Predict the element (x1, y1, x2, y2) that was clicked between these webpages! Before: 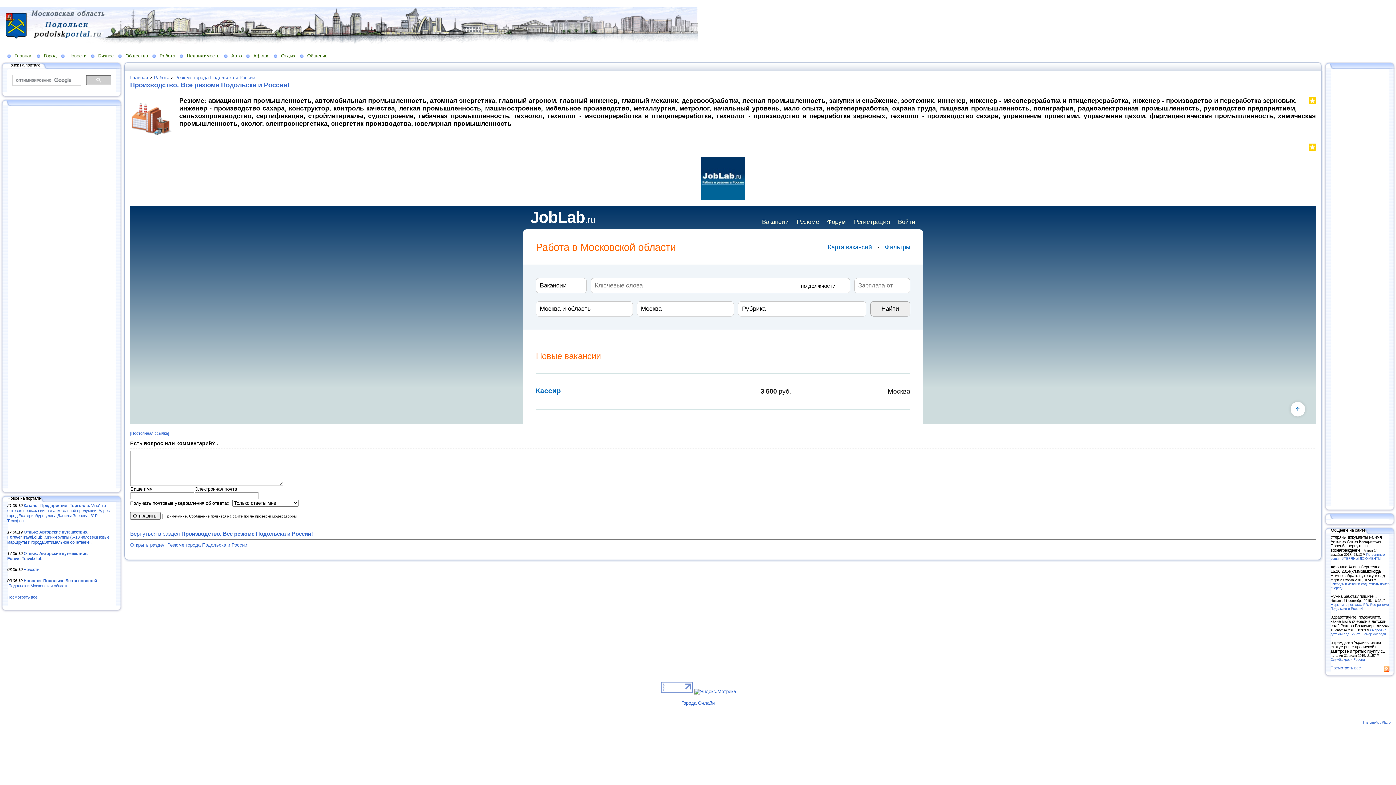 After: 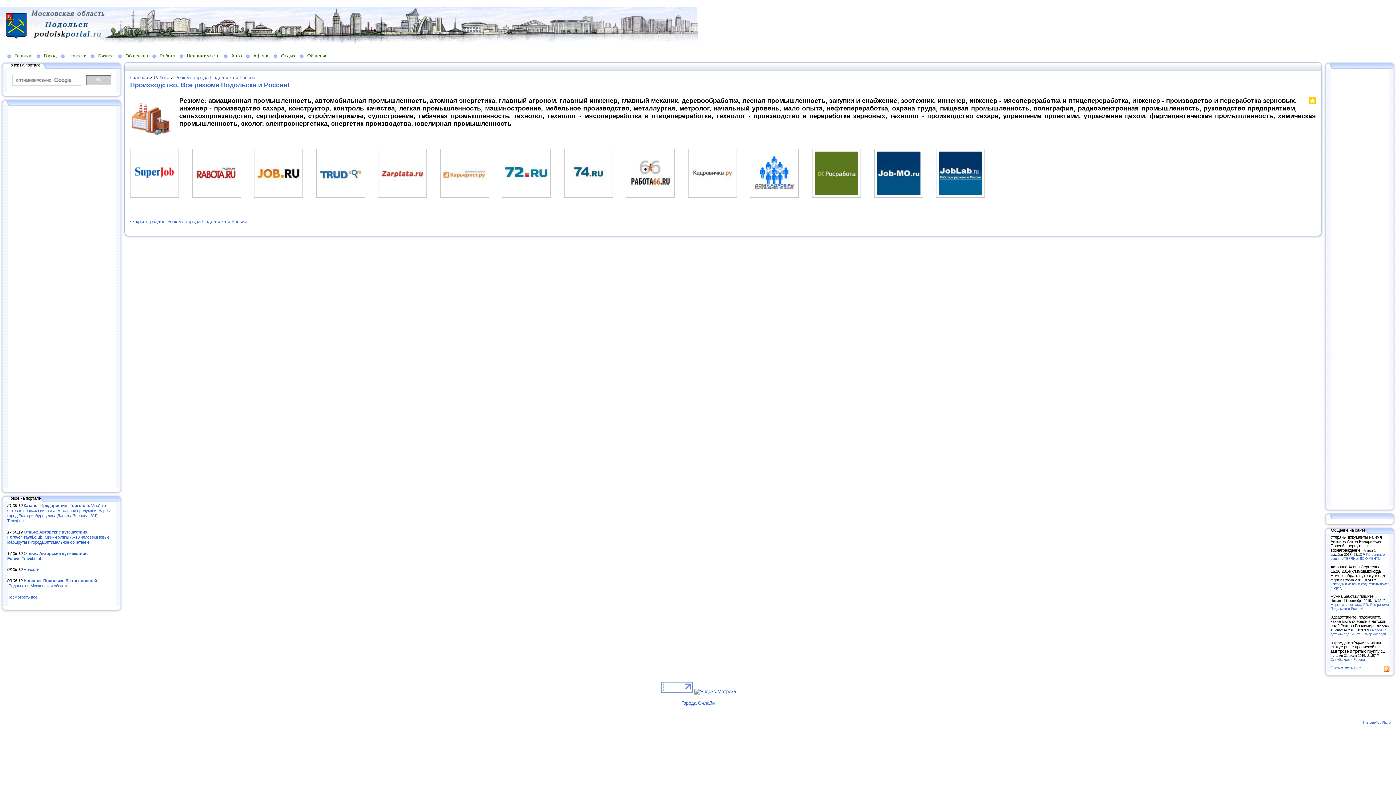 Action: bbox: (130, 81, 289, 88) label: Производство. Все резюме Подольска и России!